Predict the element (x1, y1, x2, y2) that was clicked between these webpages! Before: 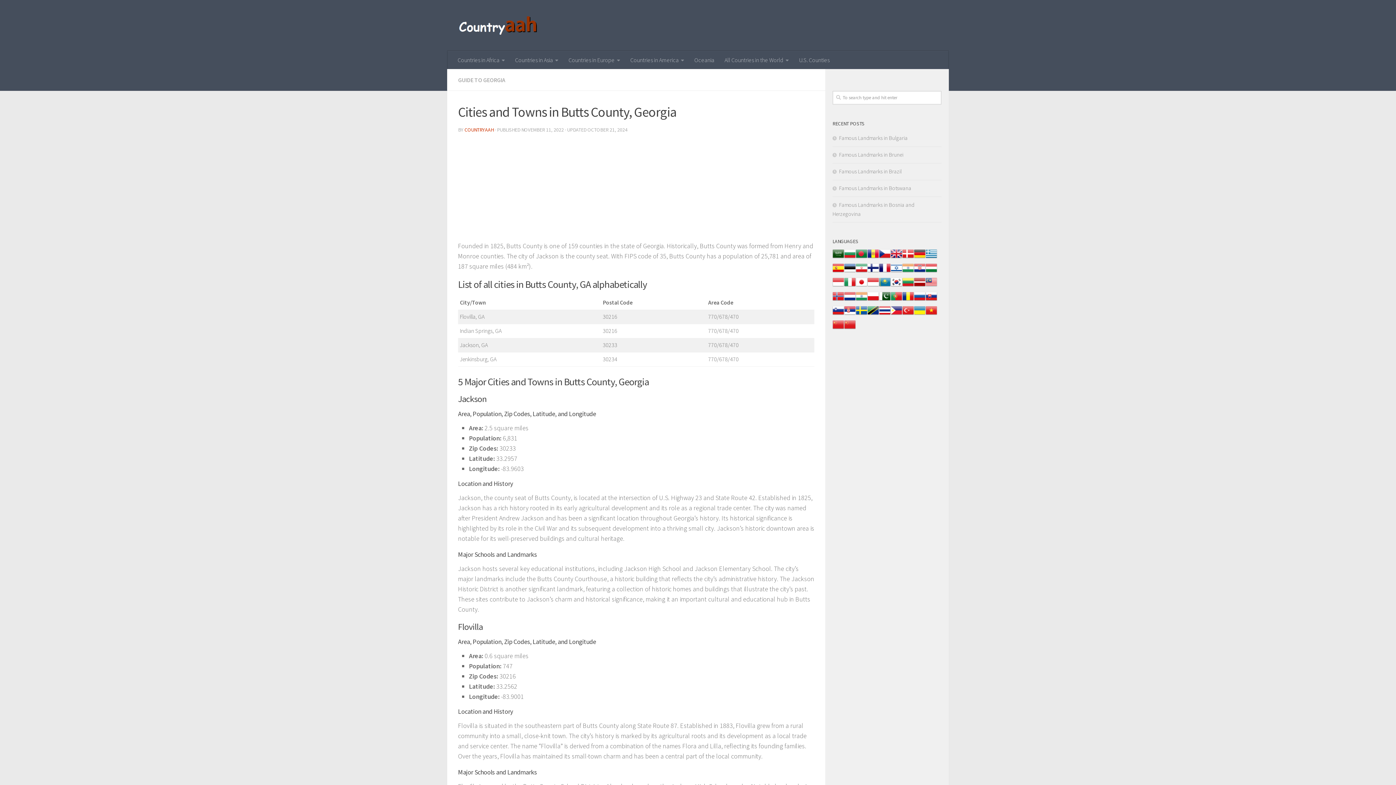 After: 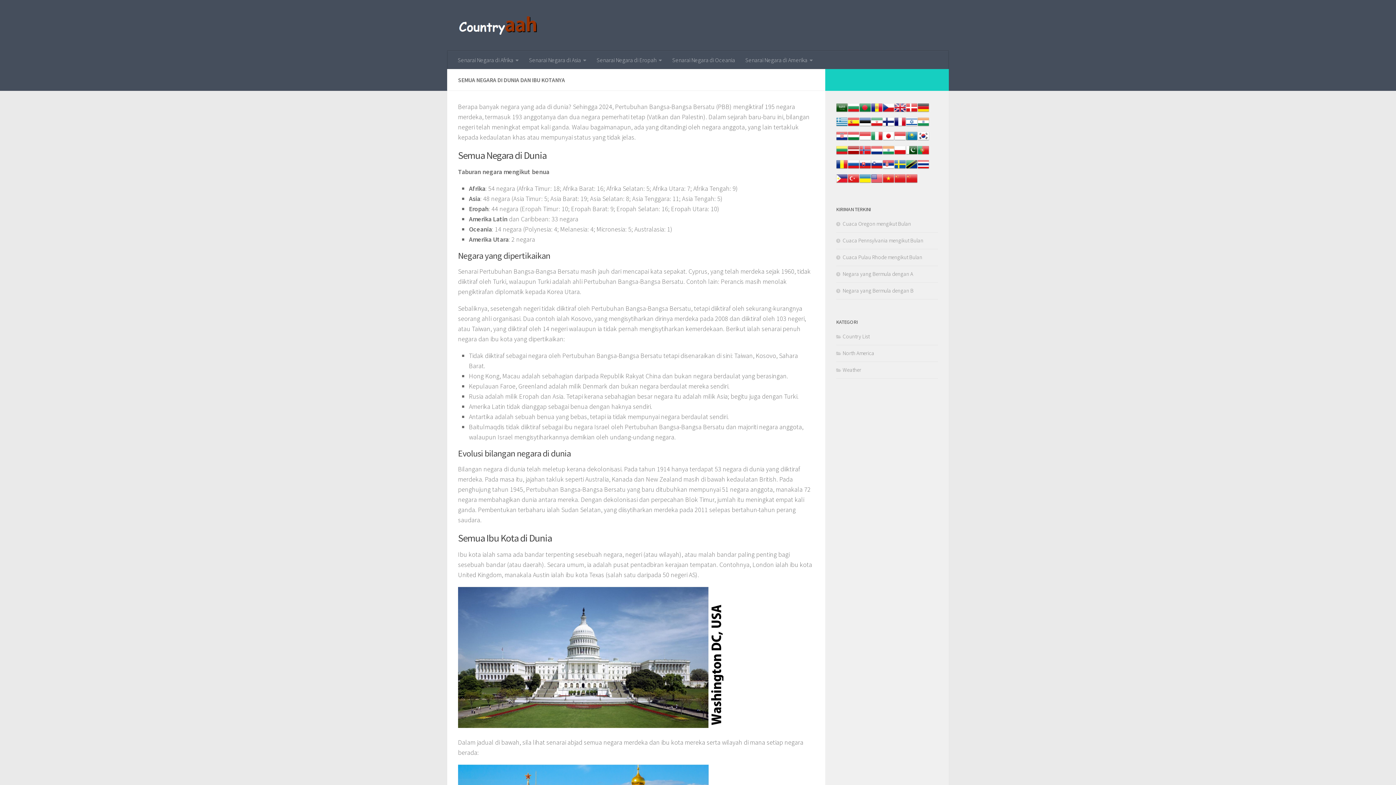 Action: bbox: (925, 282, 937, 289)